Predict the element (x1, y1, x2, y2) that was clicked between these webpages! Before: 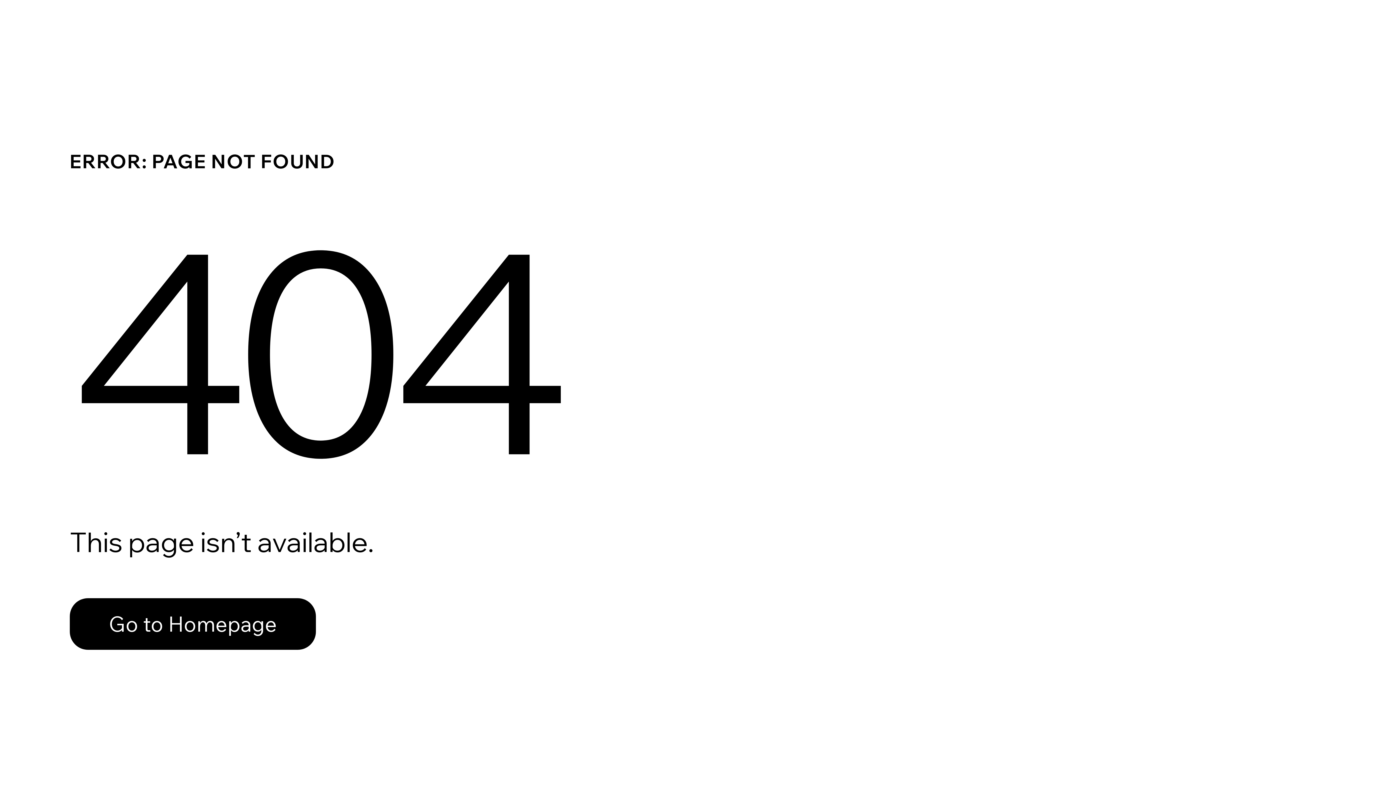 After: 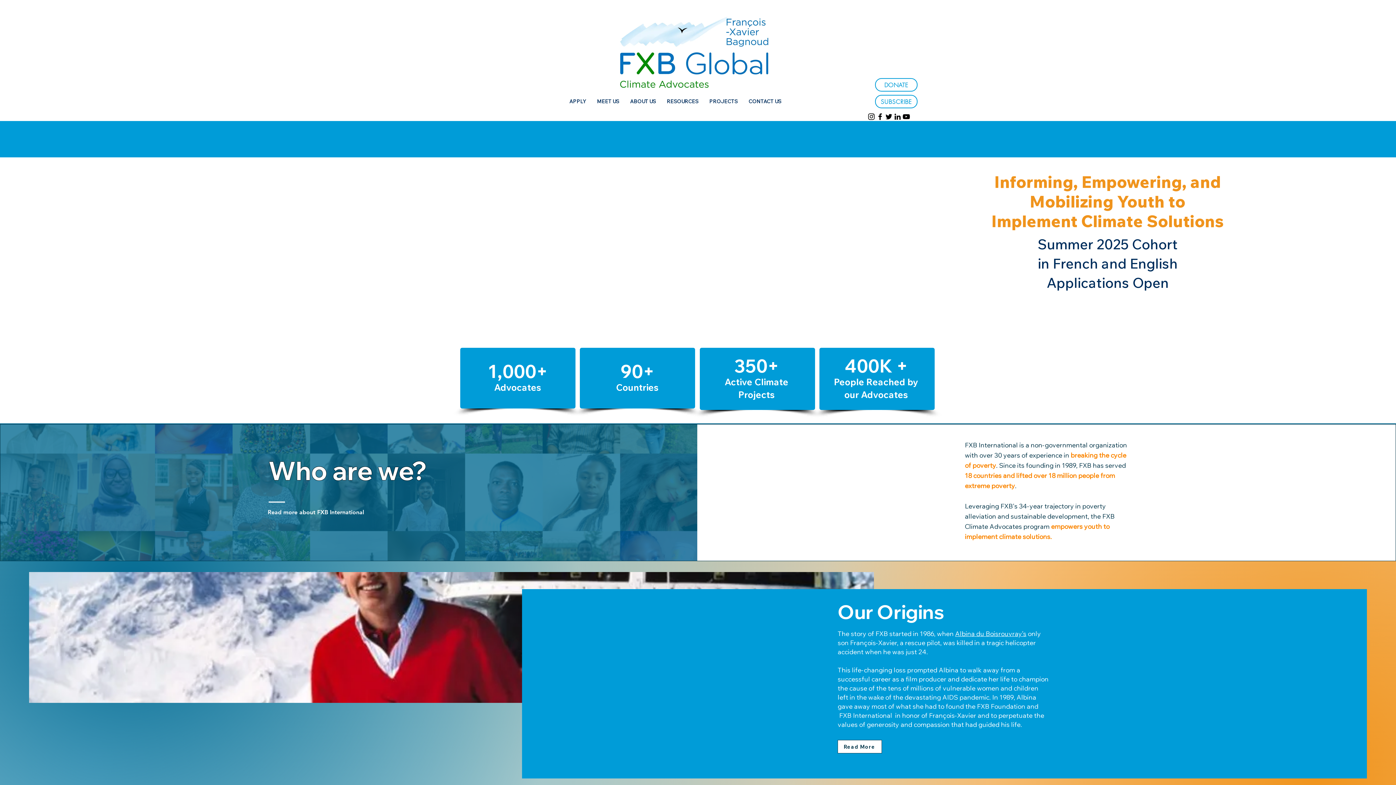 Action: bbox: (69, 598, 316, 650) label: Go to Homepage